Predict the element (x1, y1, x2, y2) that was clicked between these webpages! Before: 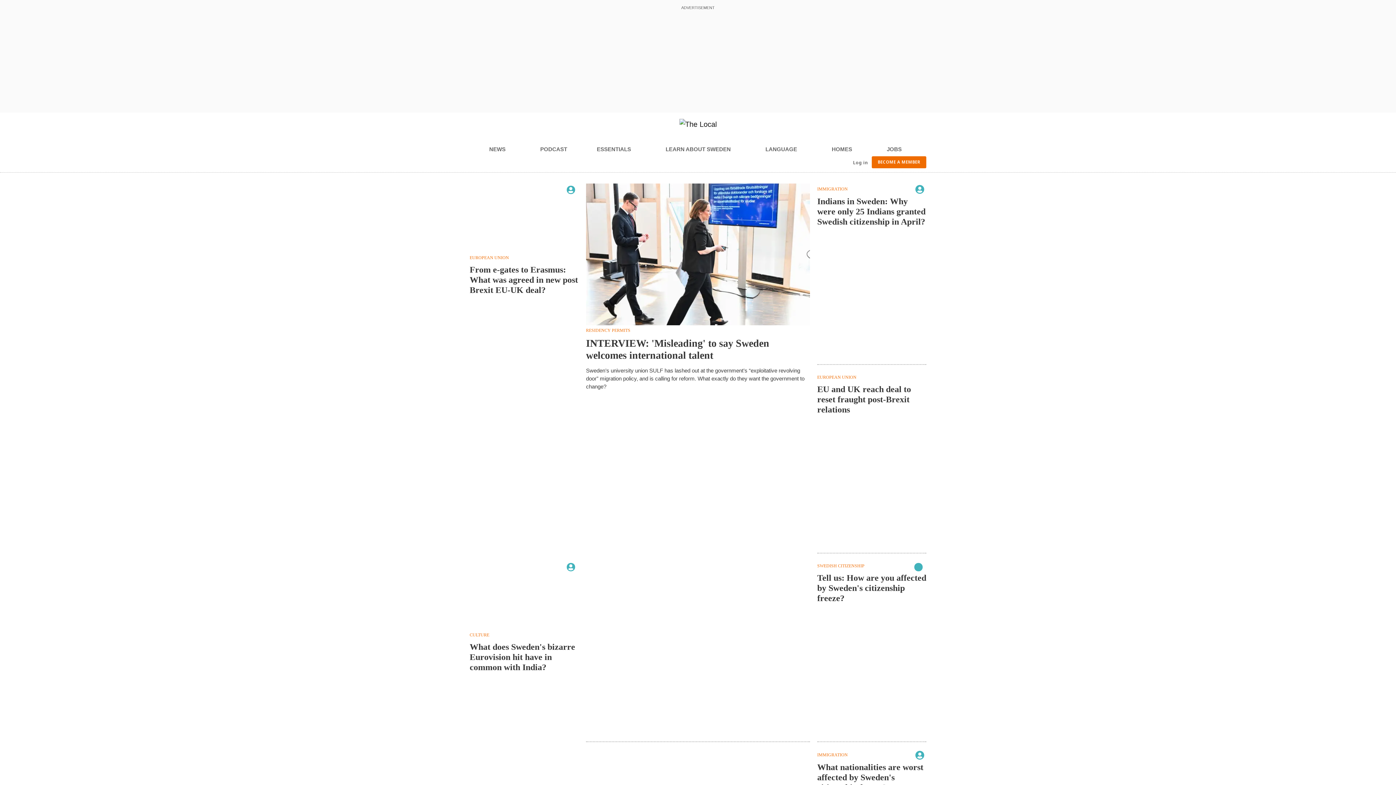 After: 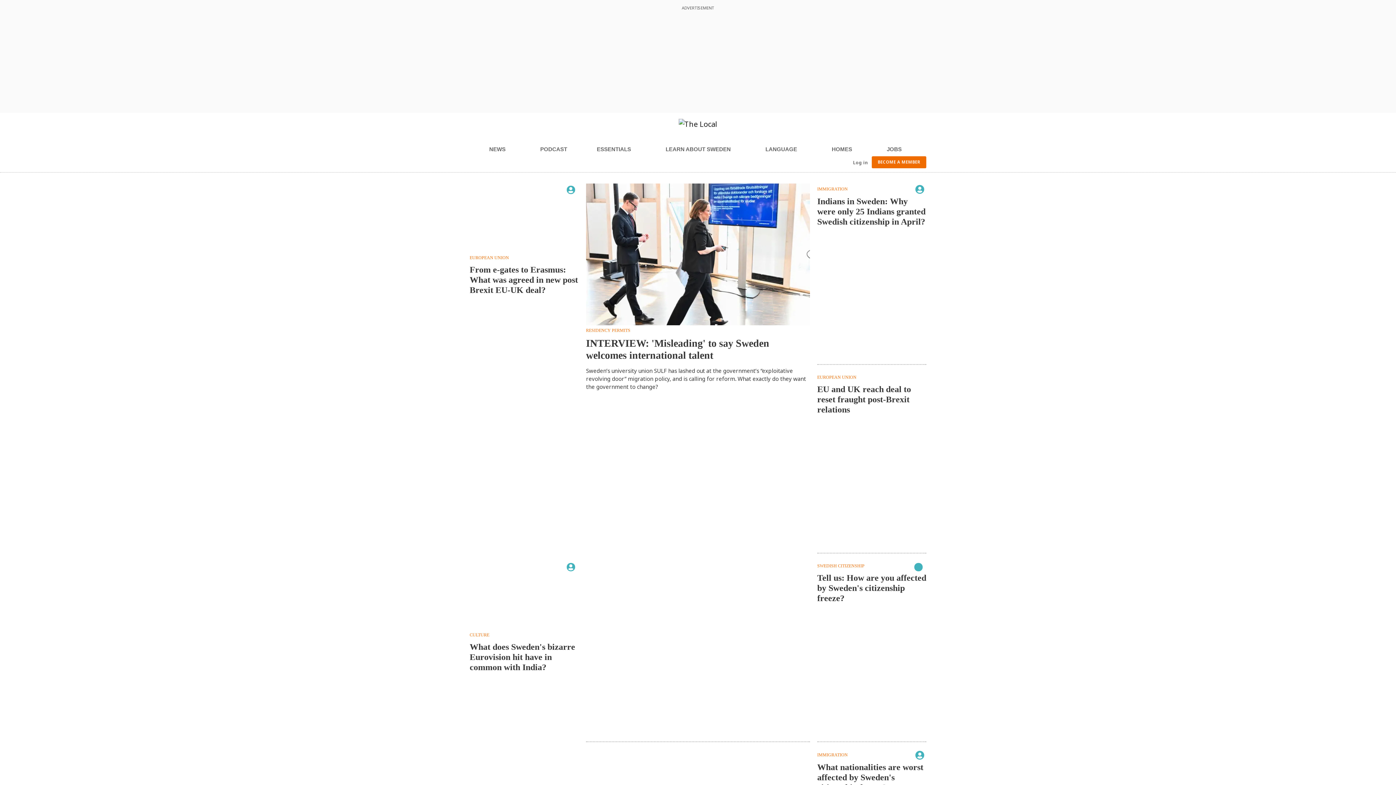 Action: label: LANGUAGE bbox: (765, 142, 802, 156)